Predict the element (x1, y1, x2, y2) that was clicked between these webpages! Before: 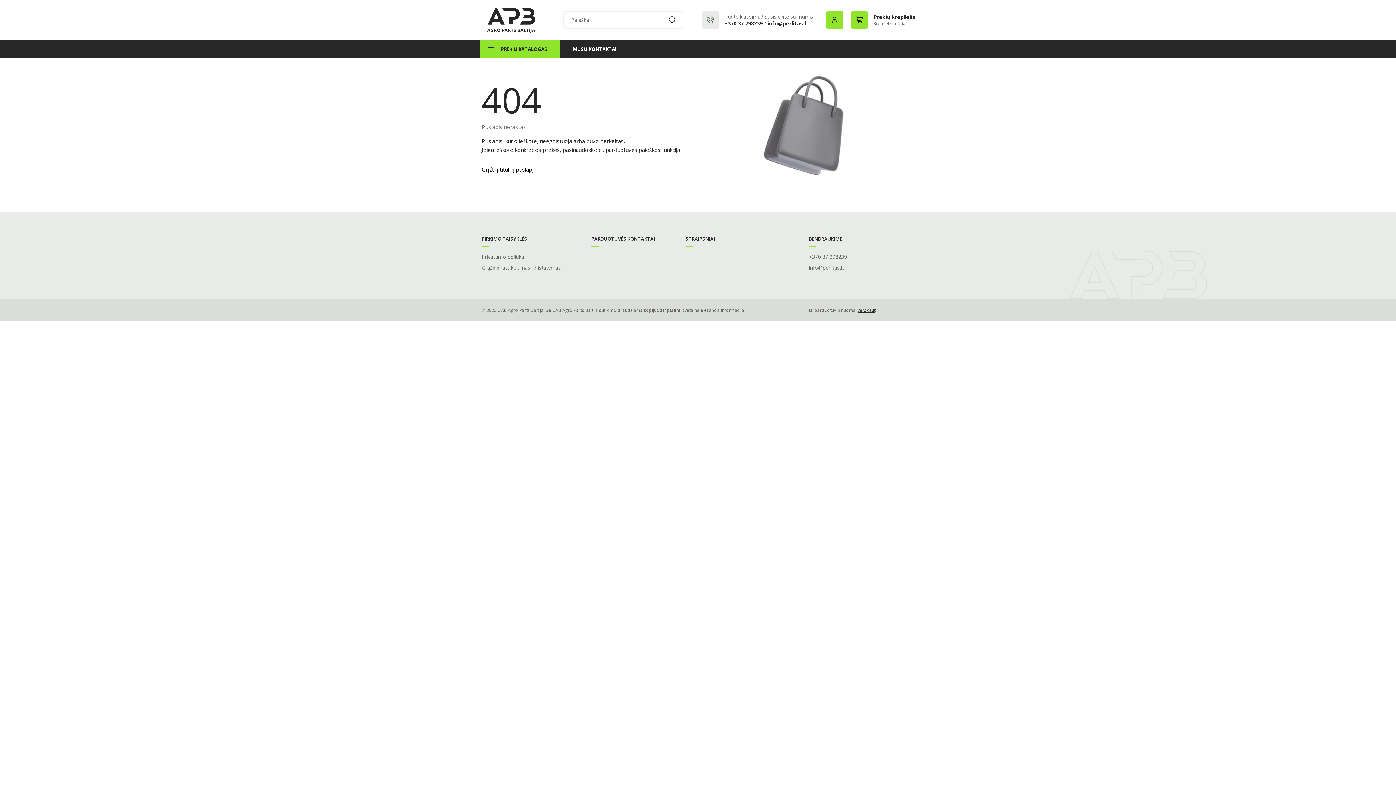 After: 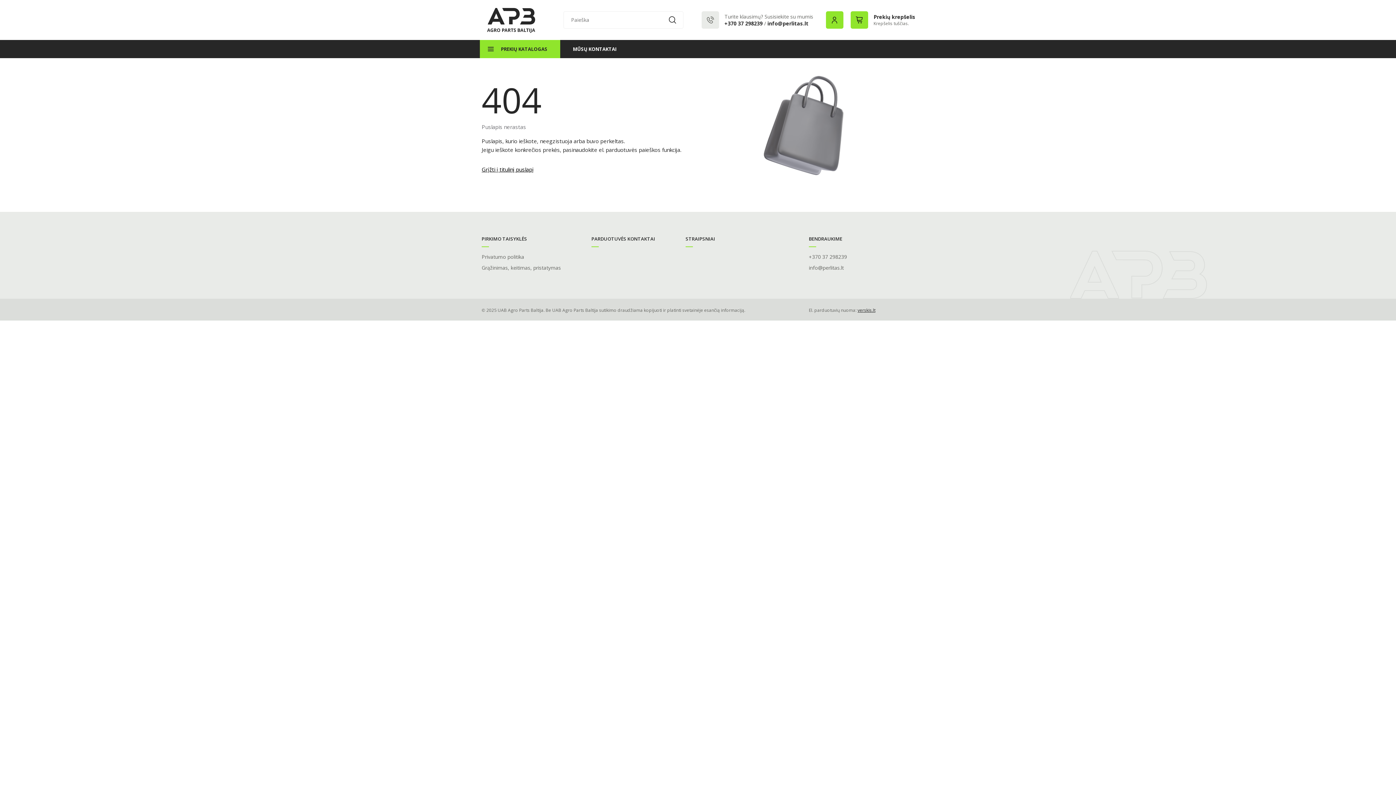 Action: label: verskis.lt bbox: (857, 307, 875, 313)